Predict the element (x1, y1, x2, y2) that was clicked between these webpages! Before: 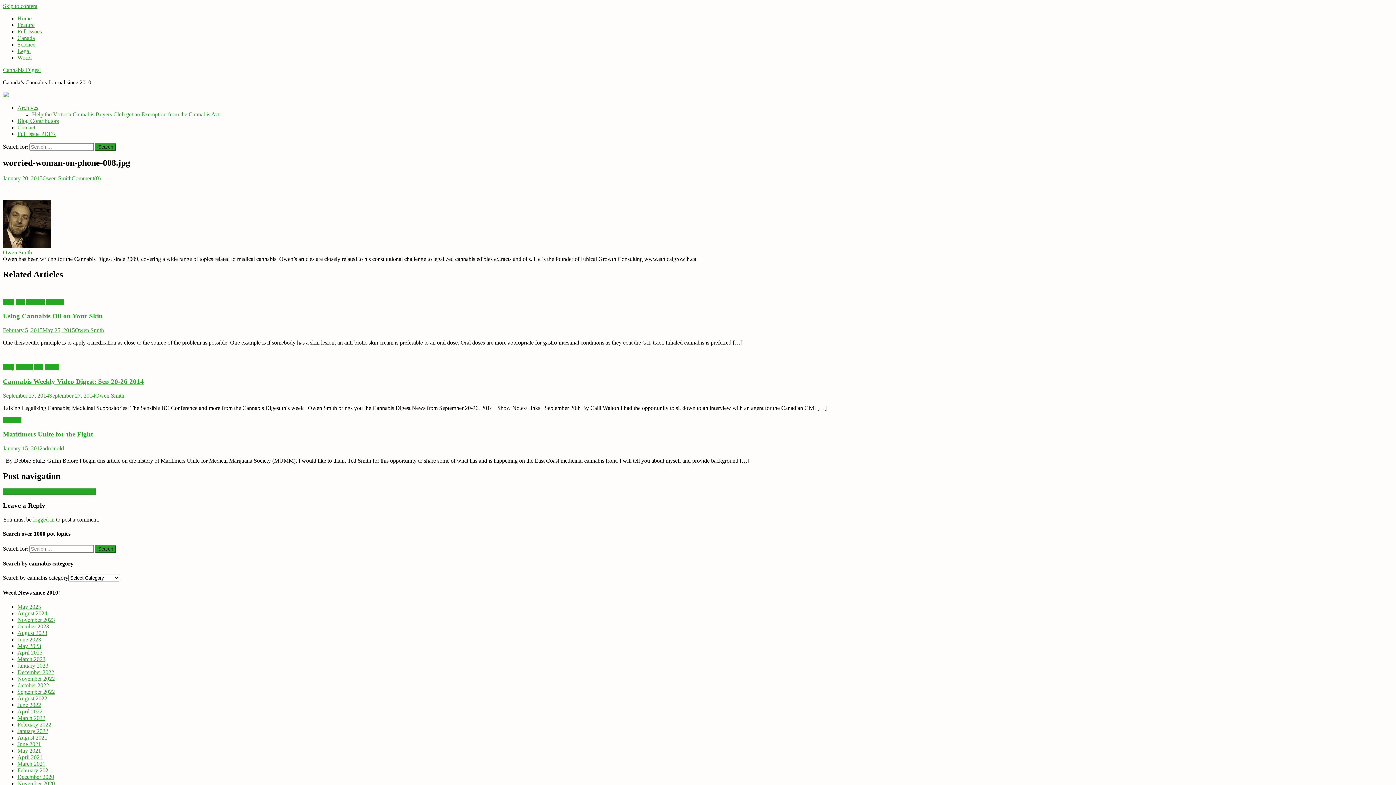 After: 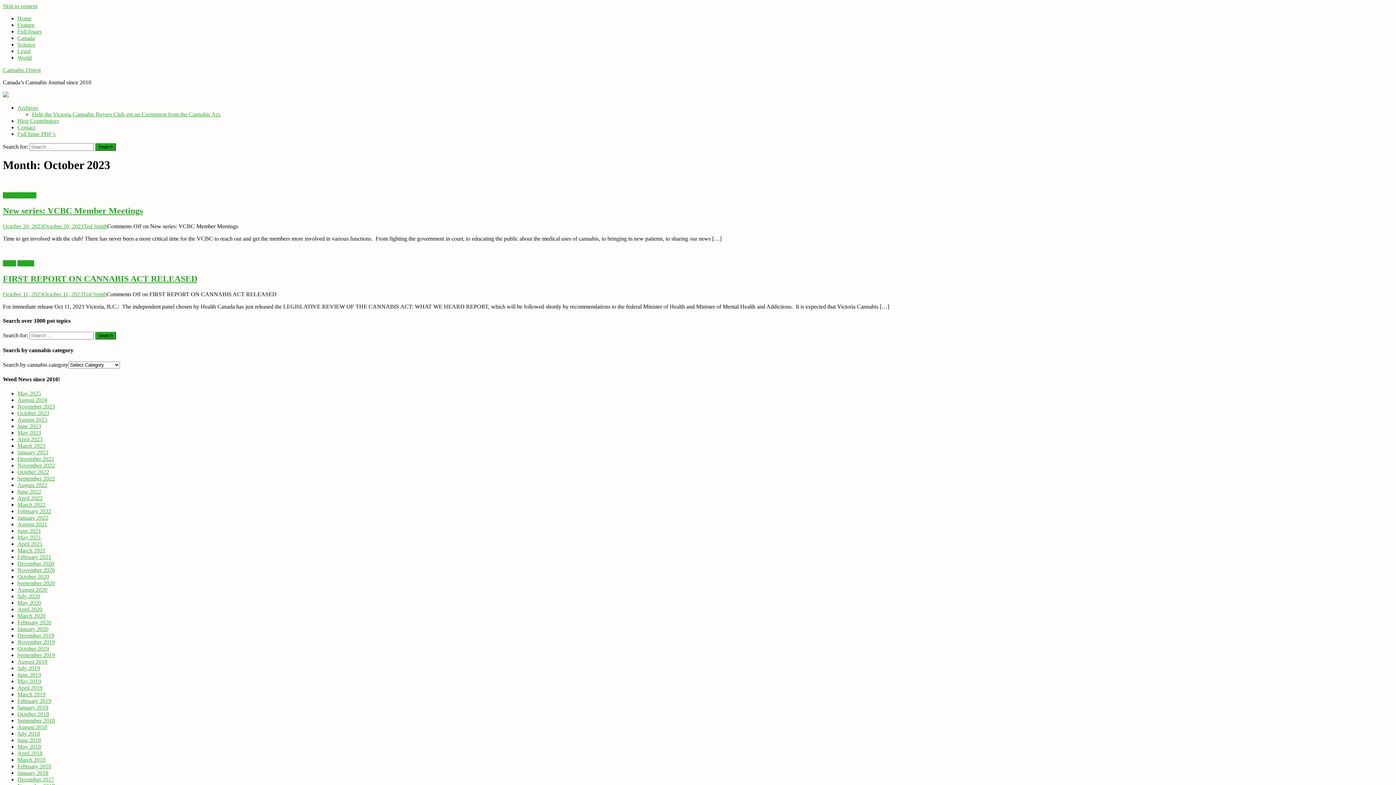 Action: label: October 2023 bbox: (17, 623, 49, 629)